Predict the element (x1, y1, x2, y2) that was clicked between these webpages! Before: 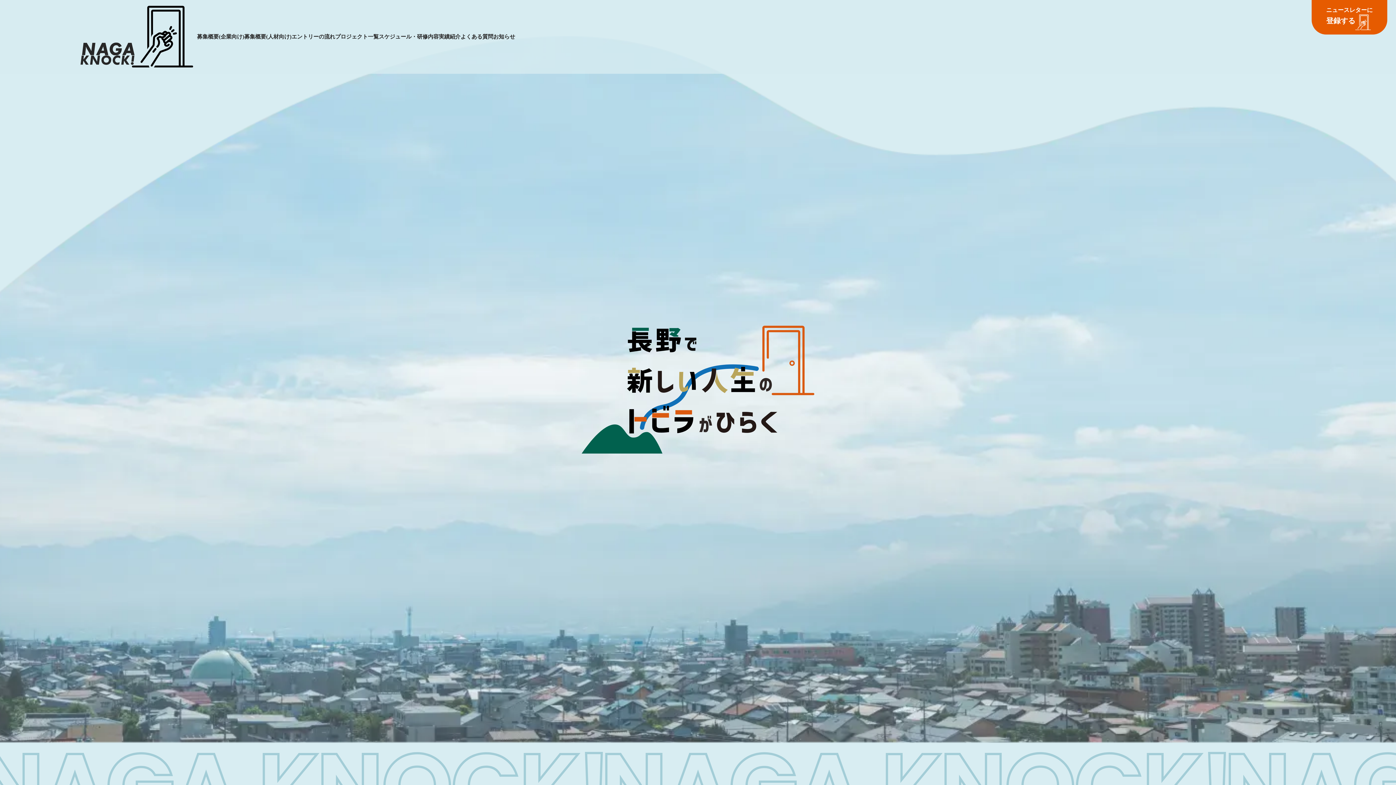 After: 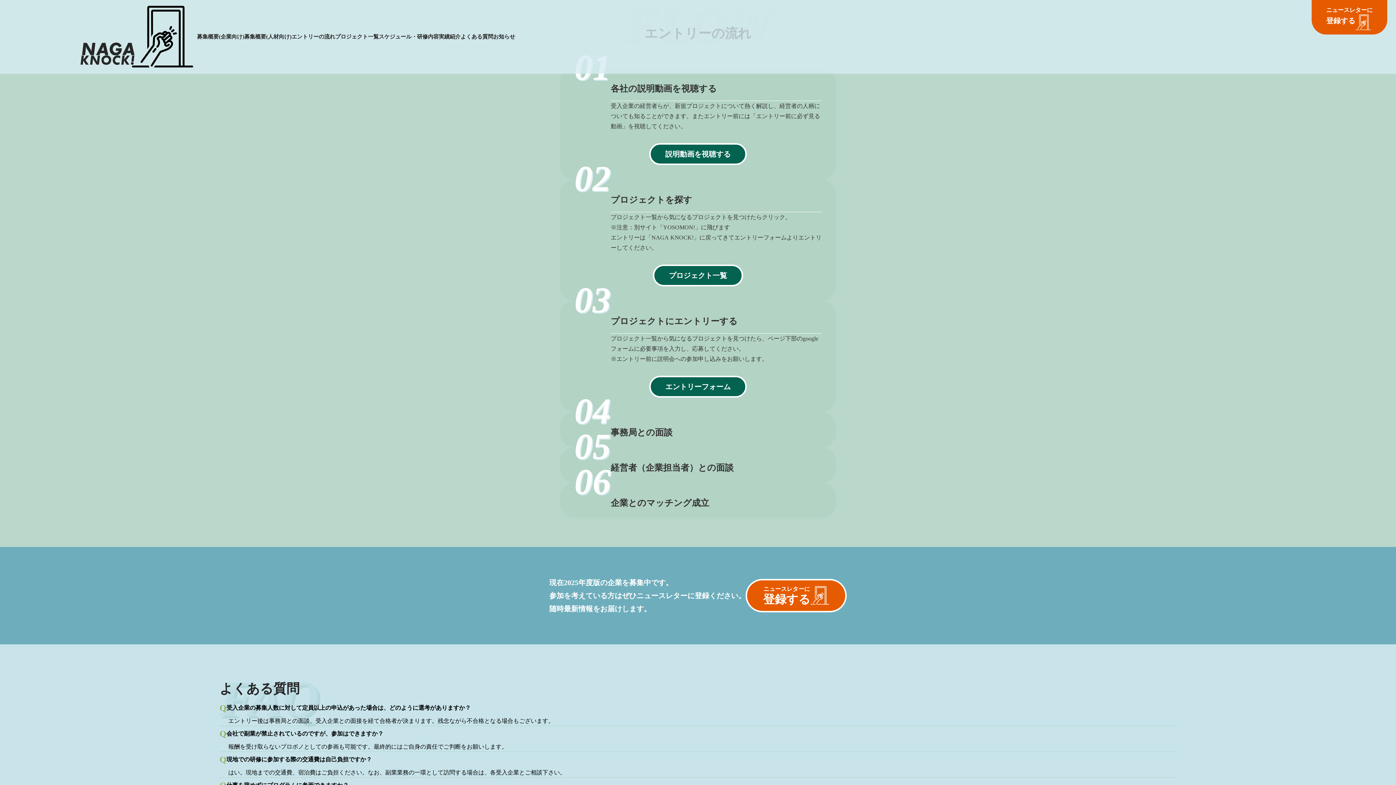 Action: bbox: (291, 34, 335, 39) label: エントリーの流れ